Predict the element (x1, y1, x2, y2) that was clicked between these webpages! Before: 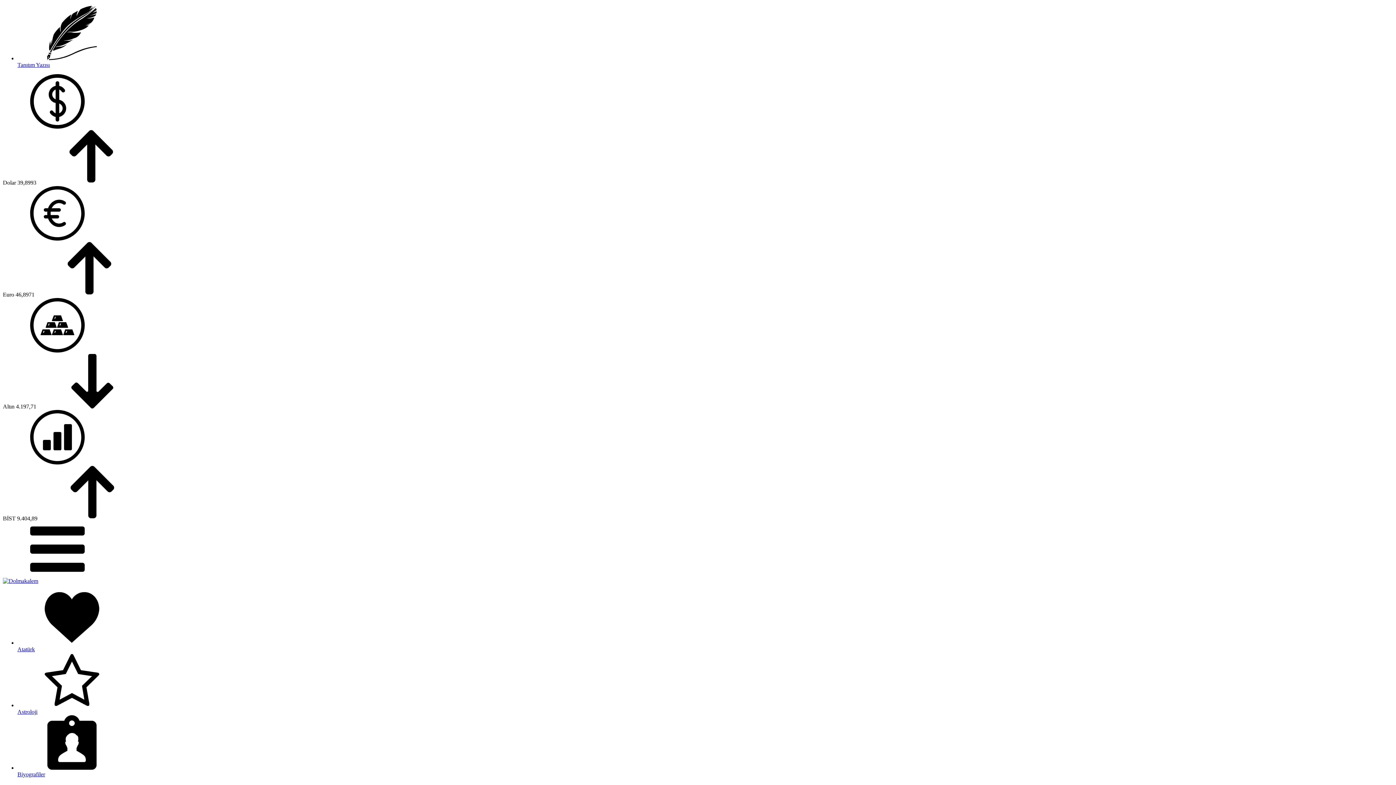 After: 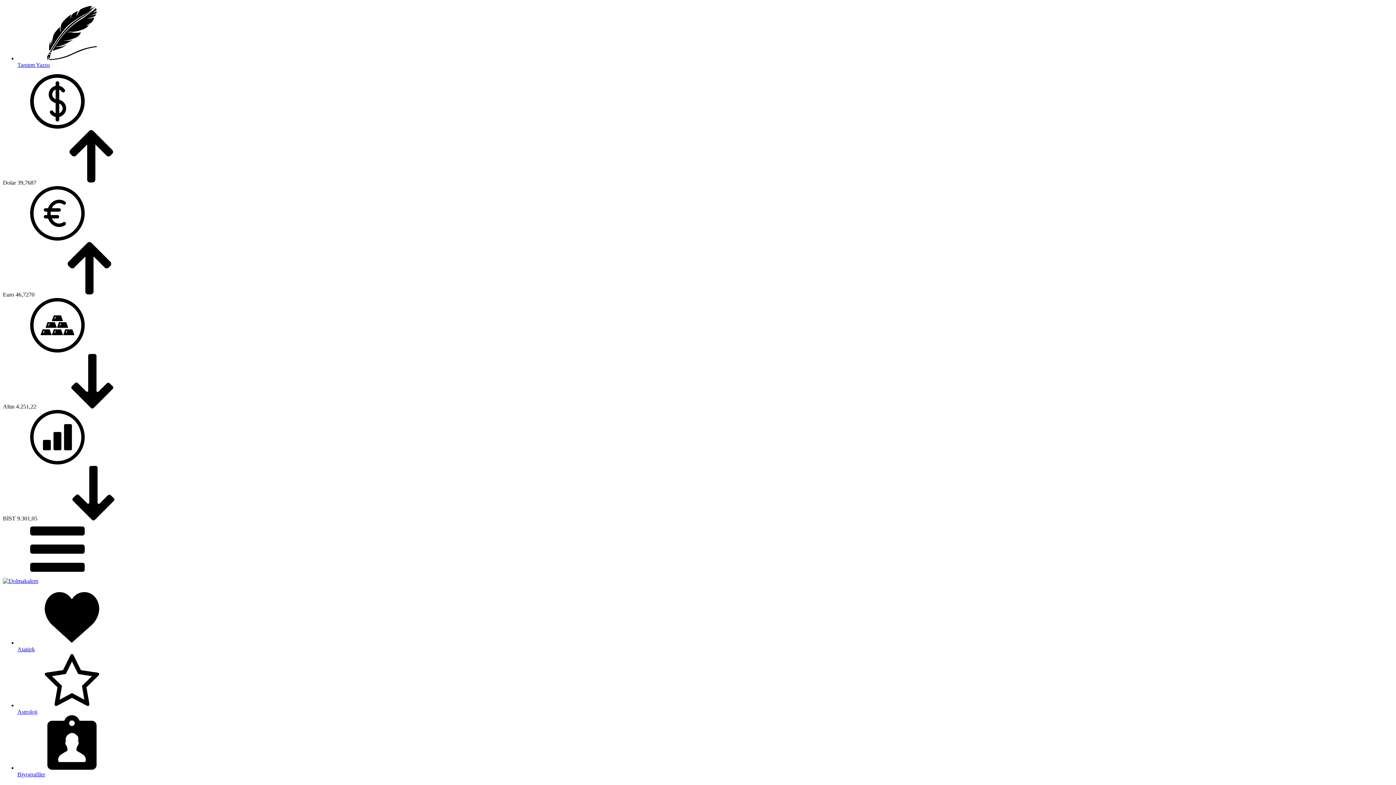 Action: label: Tanıtım Yazısı bbox: (17, 55, 1393, 68)